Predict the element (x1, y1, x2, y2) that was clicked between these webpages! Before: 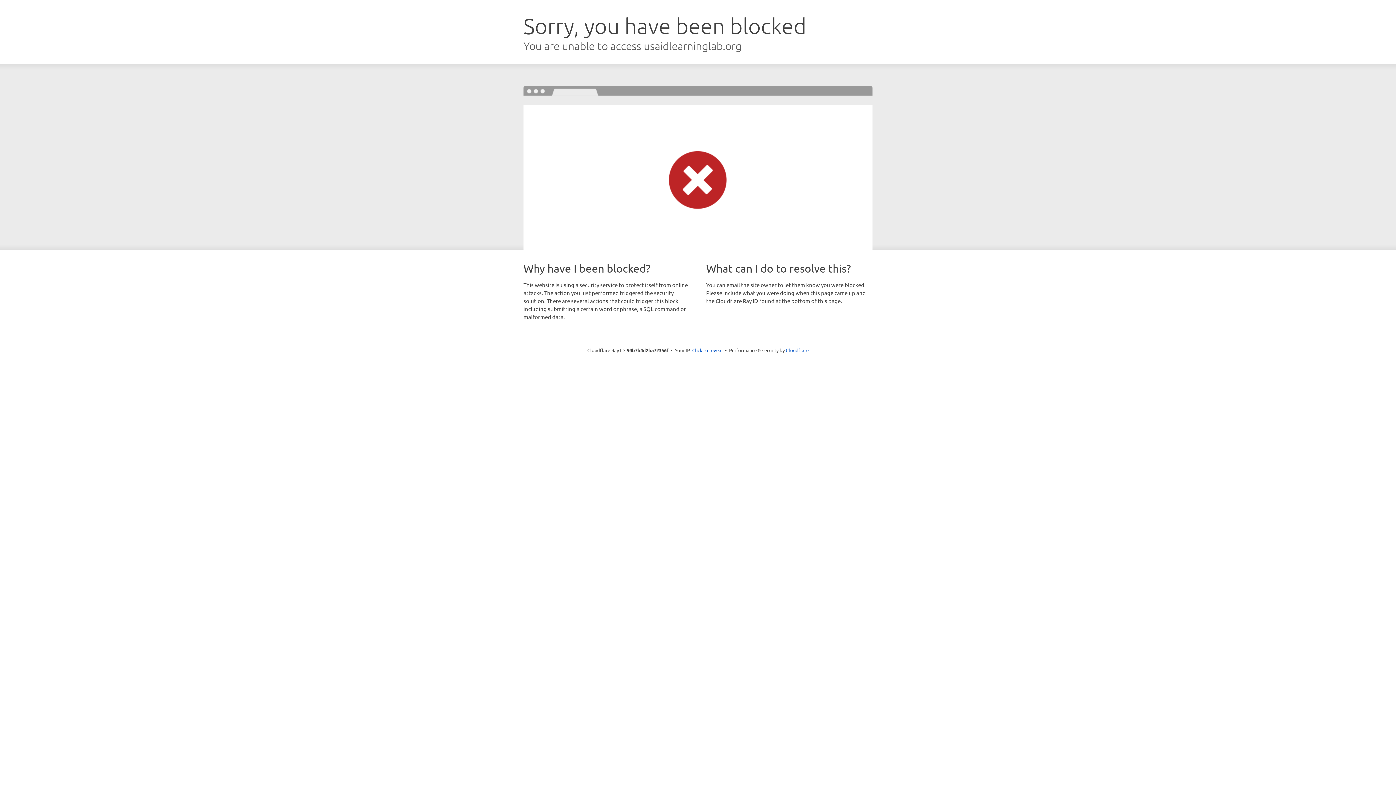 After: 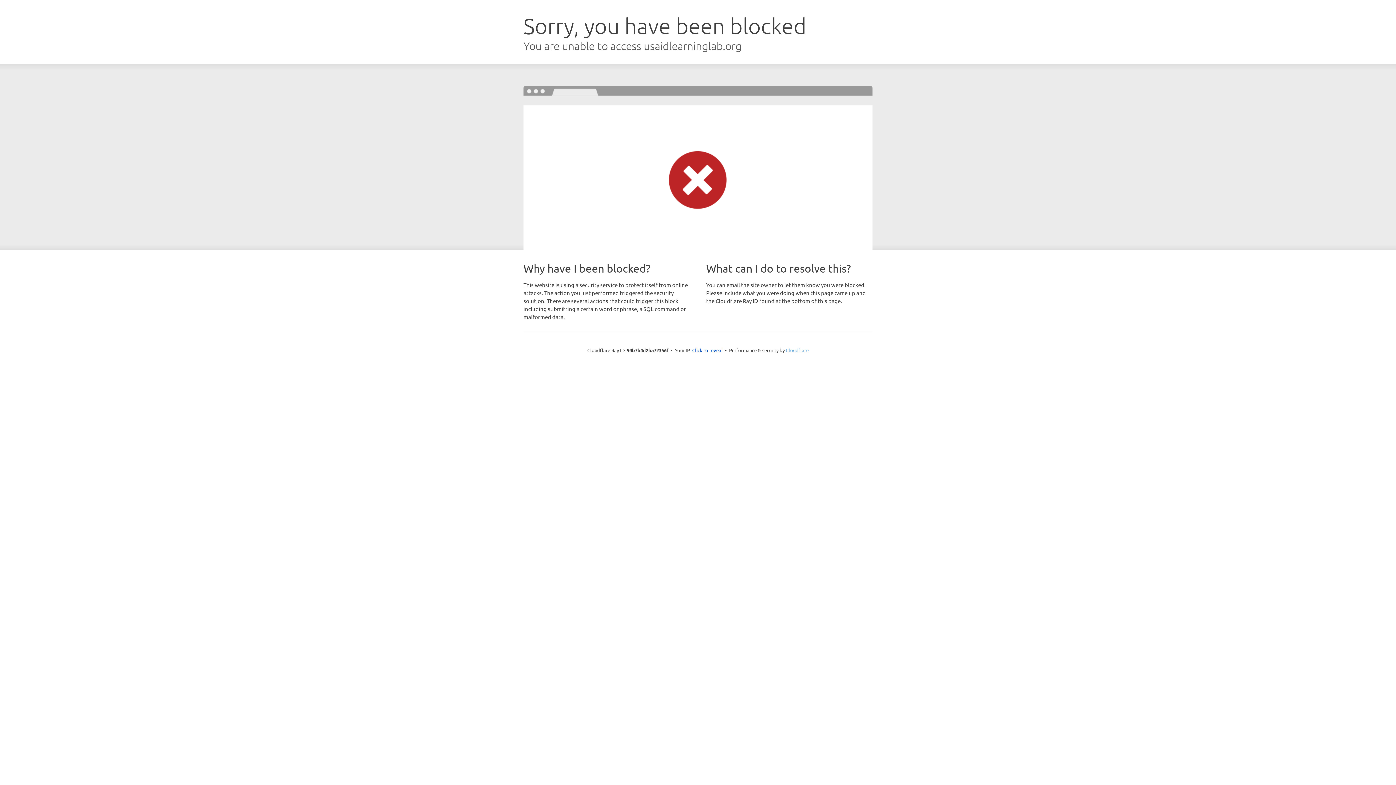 Action: bbox: (786, 347, 808, 353) label: Cloudflare